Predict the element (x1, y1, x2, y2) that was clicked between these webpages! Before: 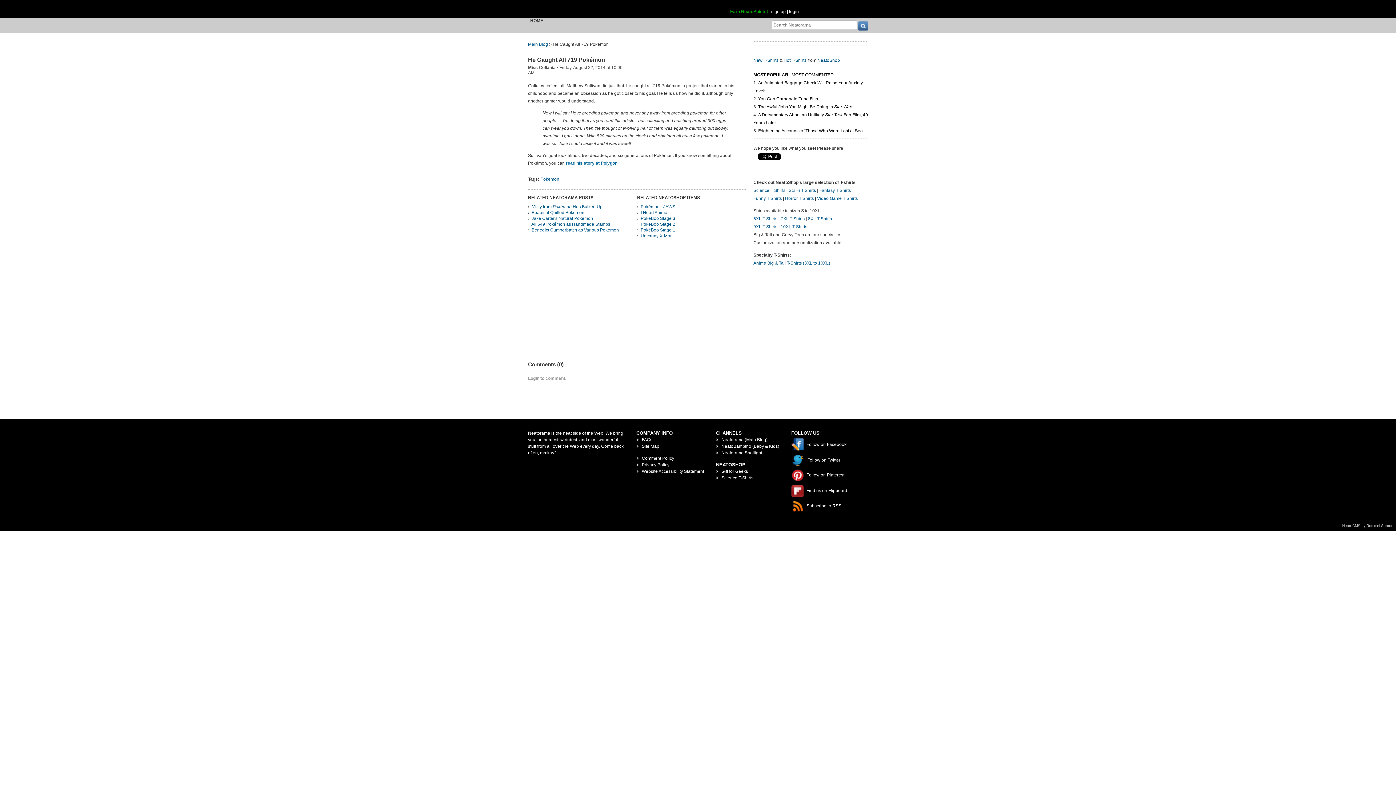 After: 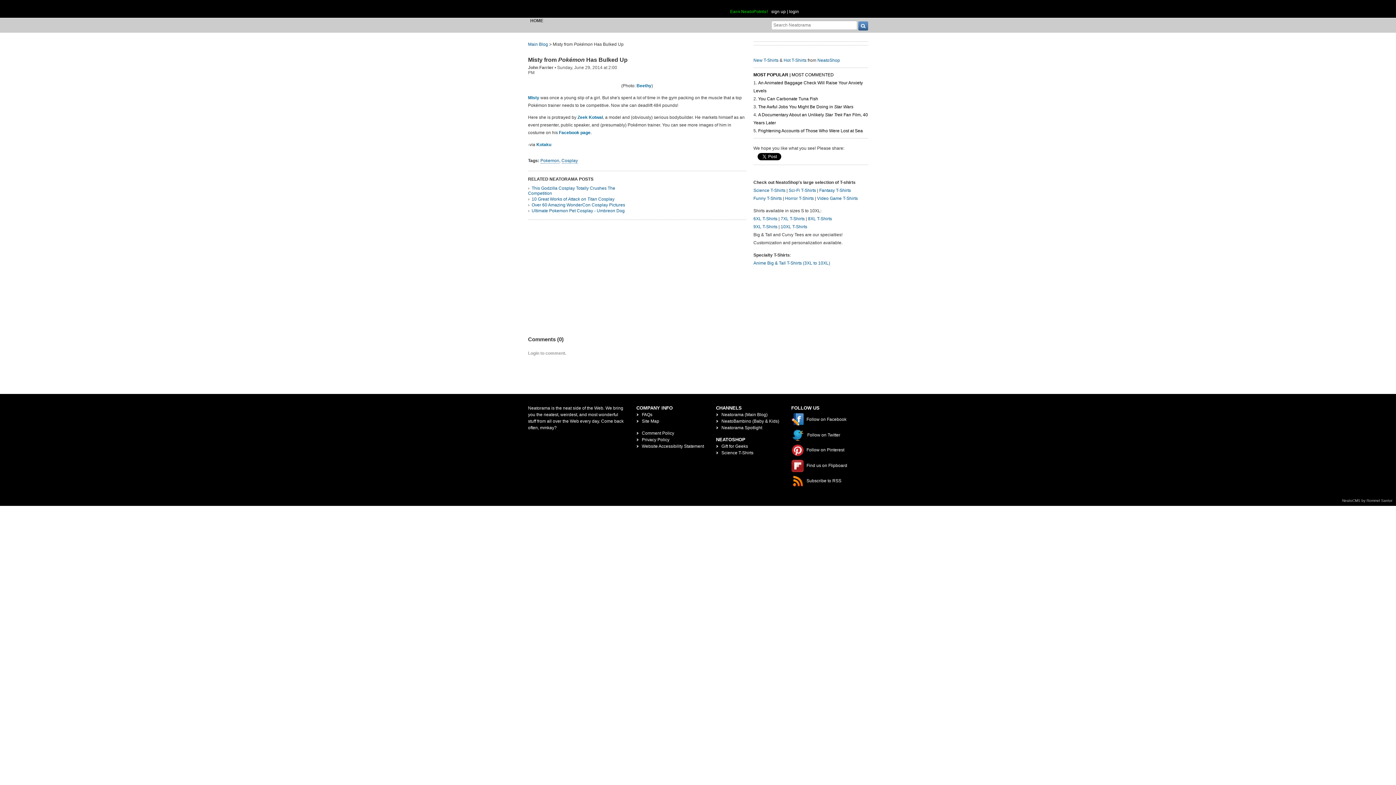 Action: bbox: (531, 204, 602, 209) label: Misty from Pokémon Has Bulked Up